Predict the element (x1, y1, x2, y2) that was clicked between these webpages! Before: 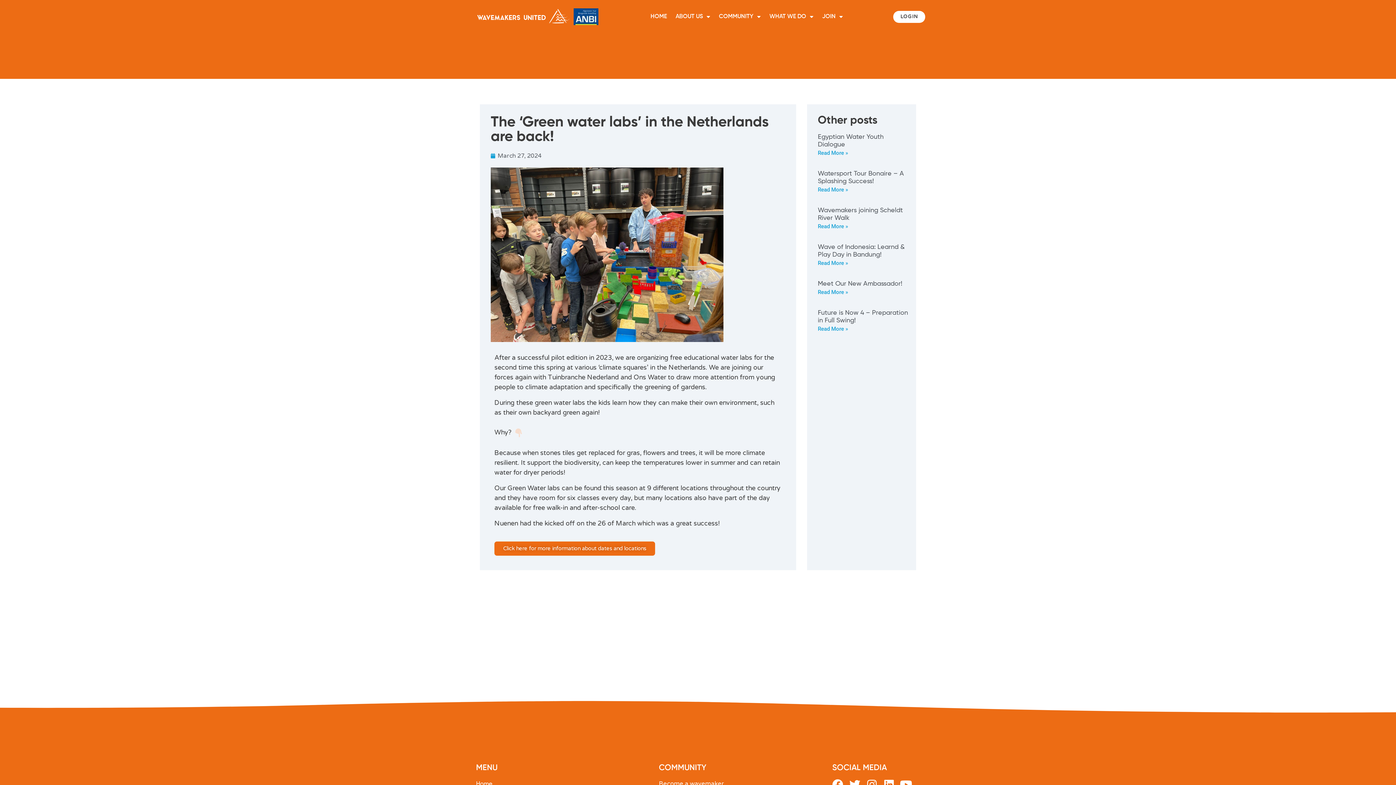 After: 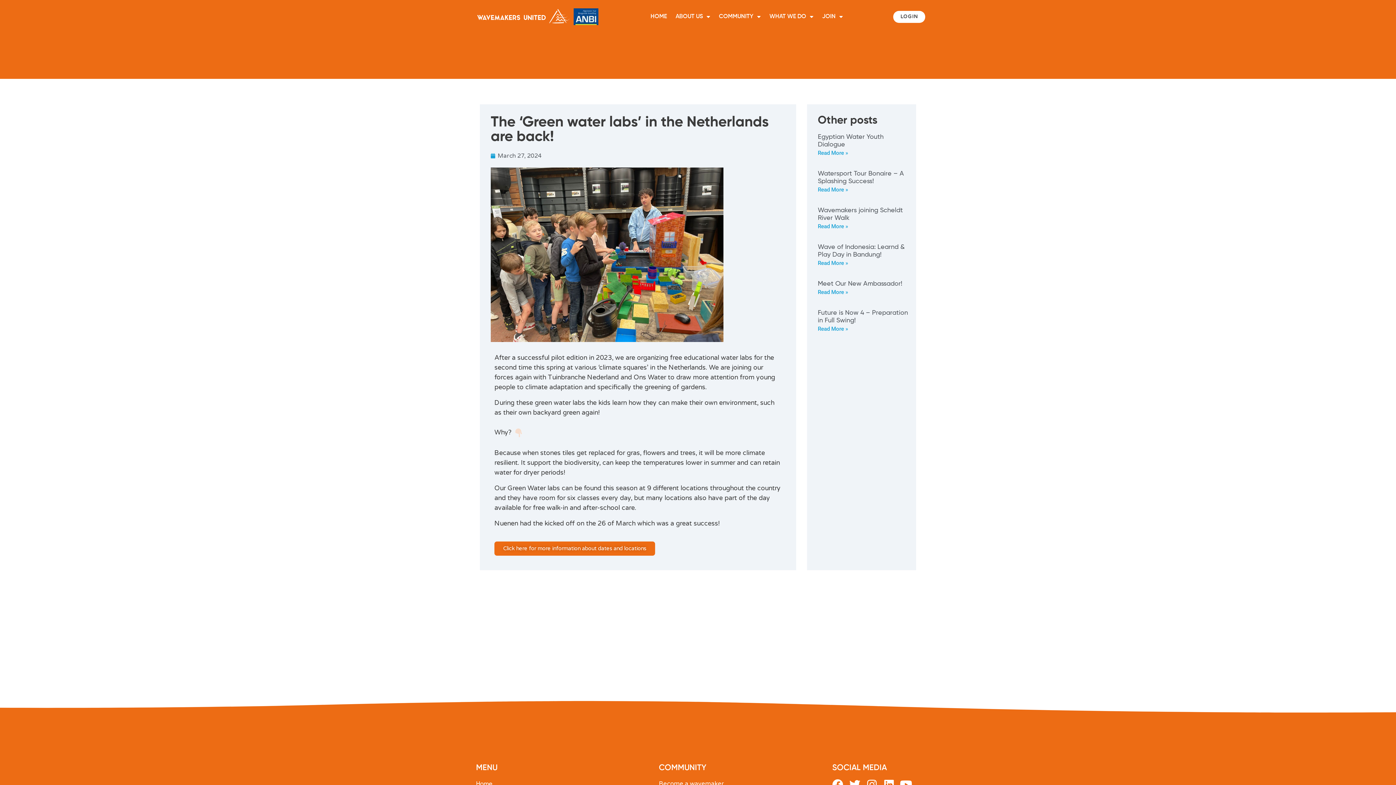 Action: bbox: (676, 102, 685, 112) label: Post on X